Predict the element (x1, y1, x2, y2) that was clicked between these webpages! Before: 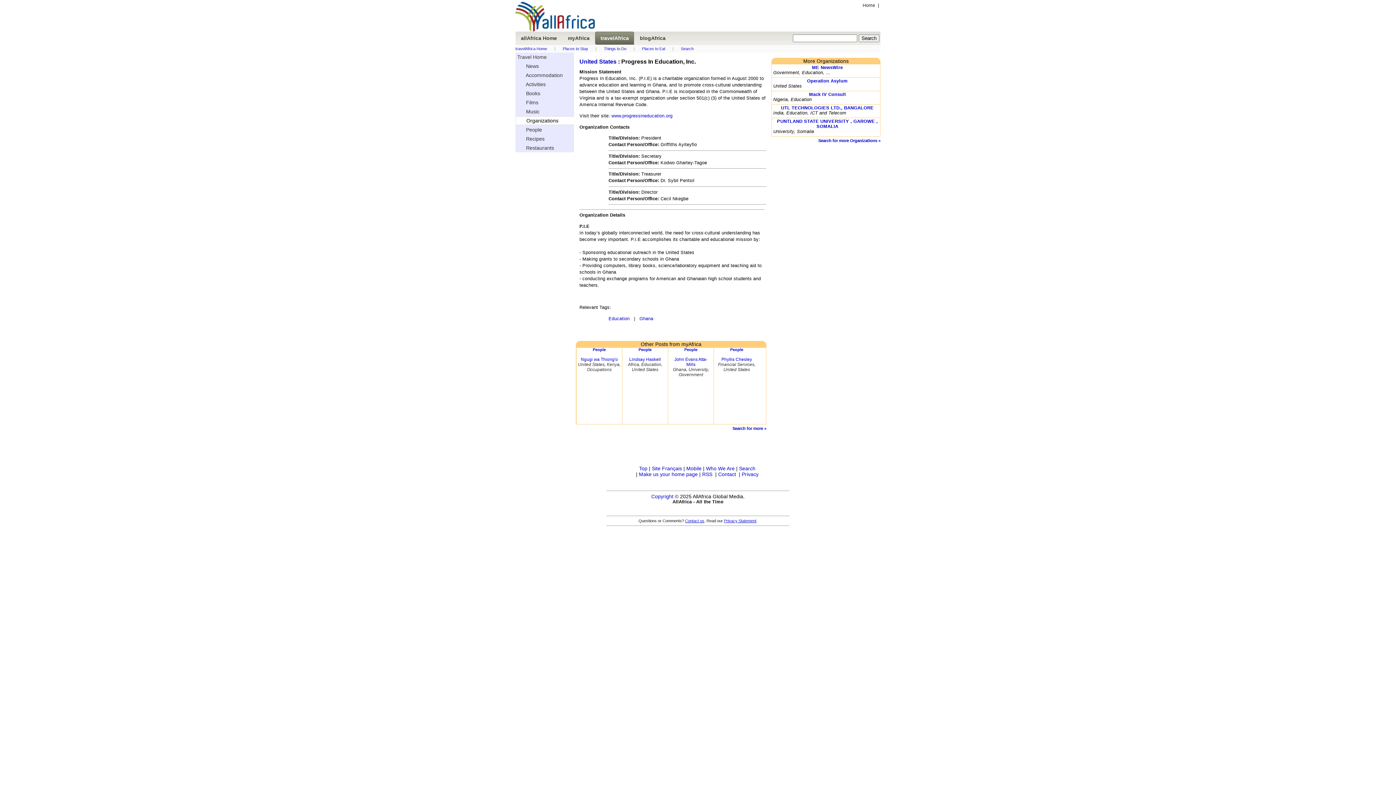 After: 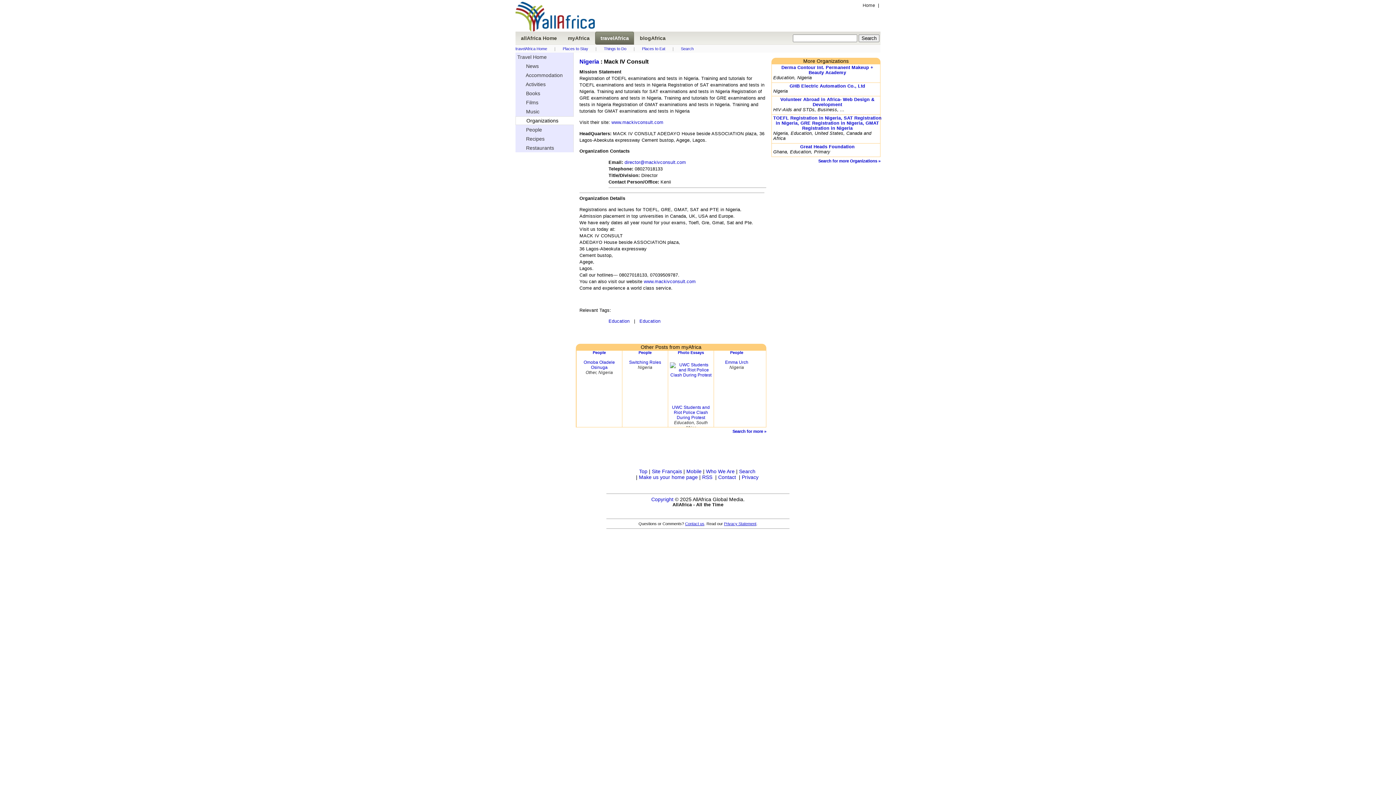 Action: bbox: (809, 92, 846, 97) label: Mack IV Consult